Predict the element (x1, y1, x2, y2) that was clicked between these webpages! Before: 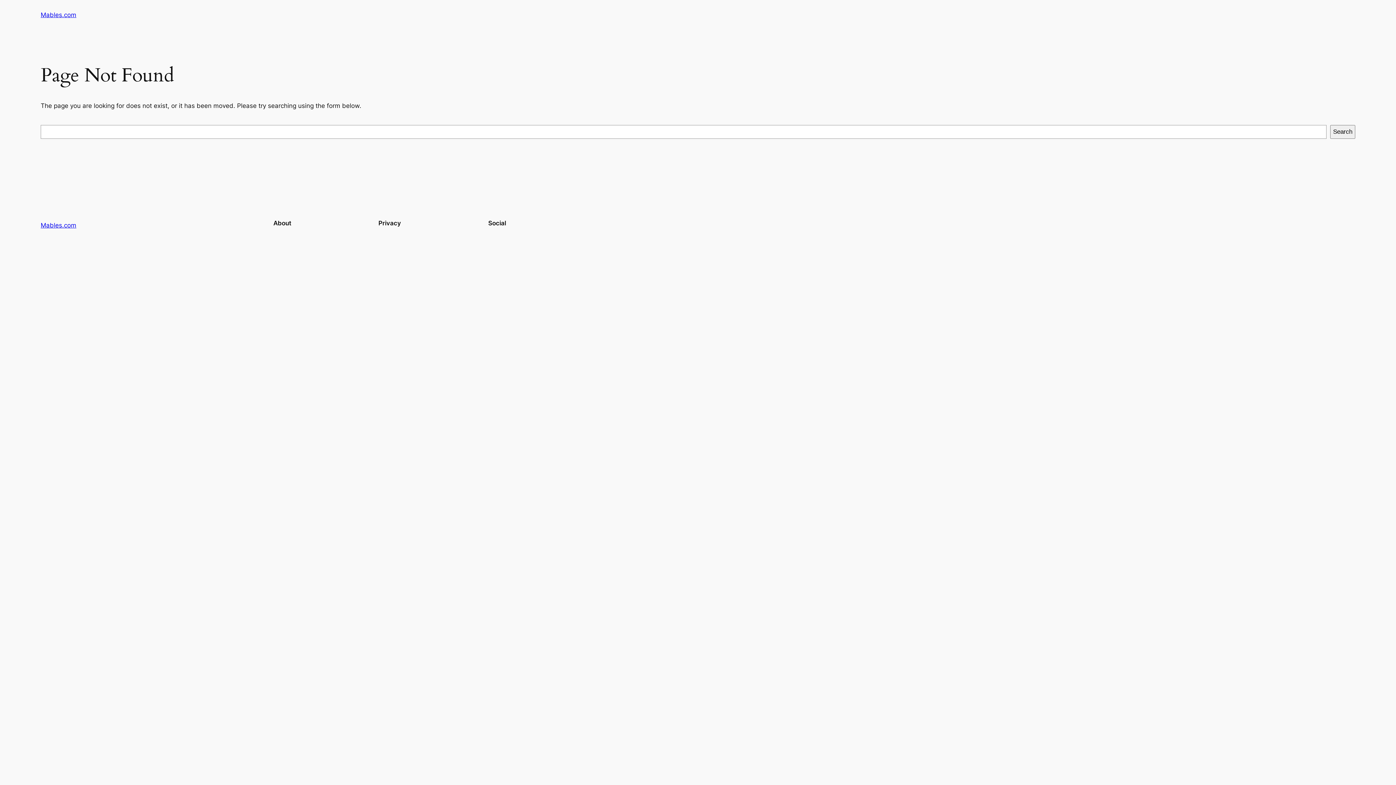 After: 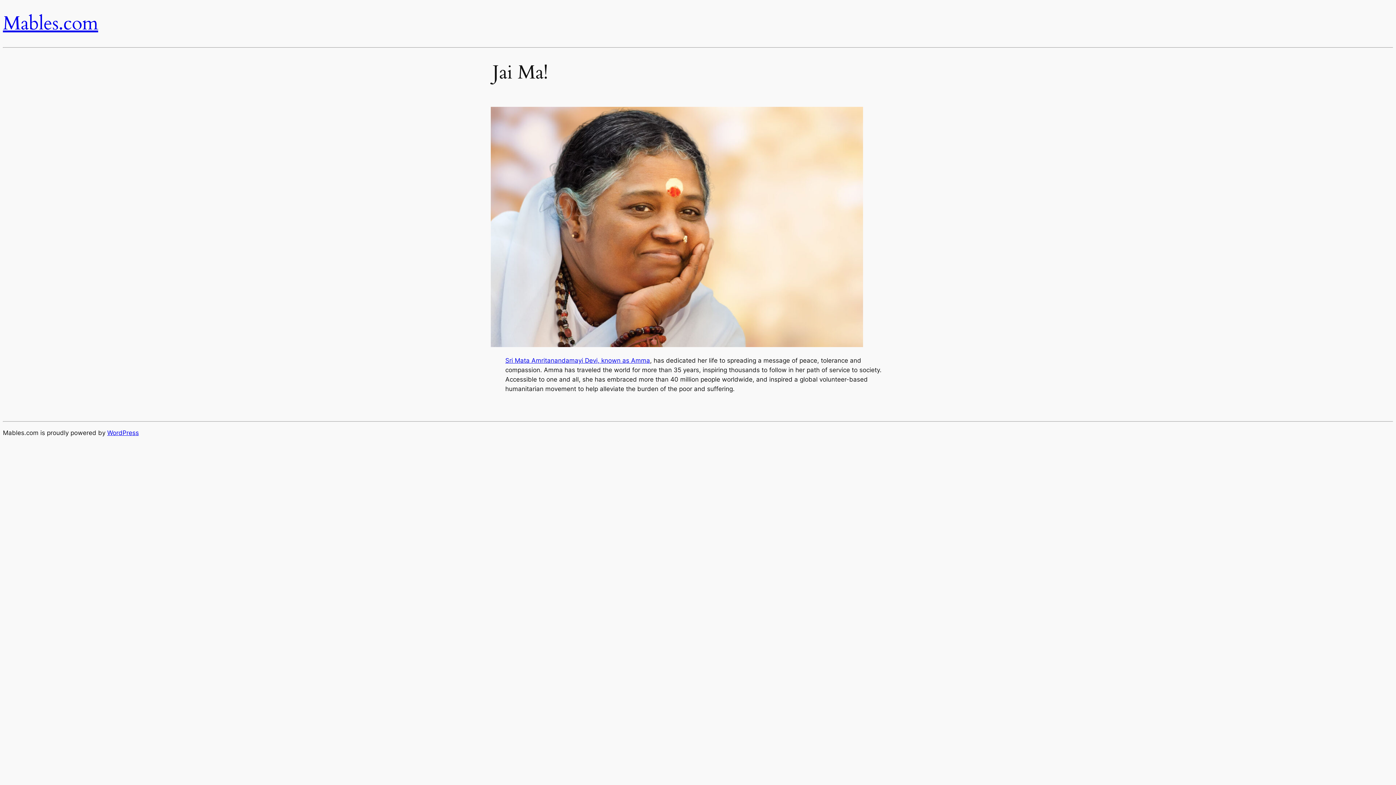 Action: bbox: (40, 11, 76, 18) label: Mables.com